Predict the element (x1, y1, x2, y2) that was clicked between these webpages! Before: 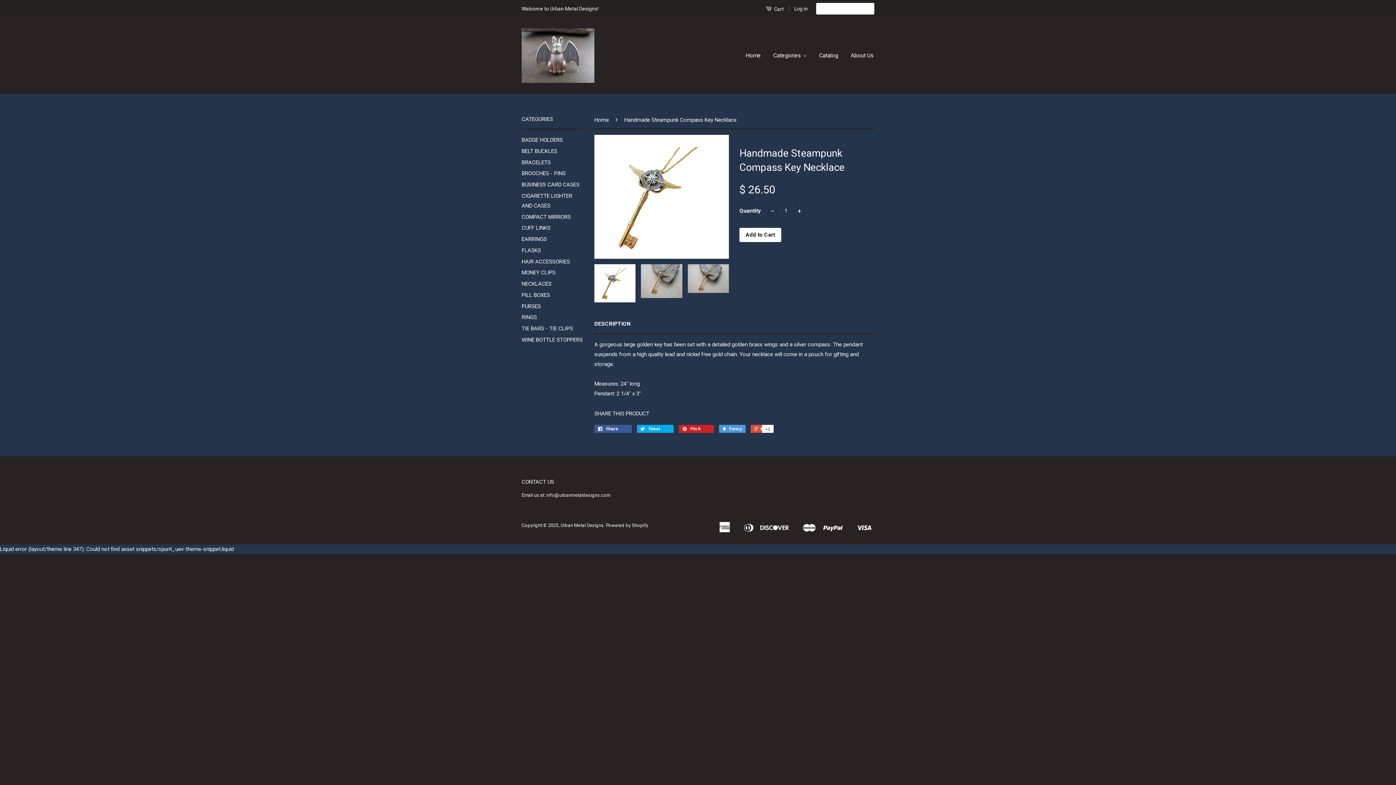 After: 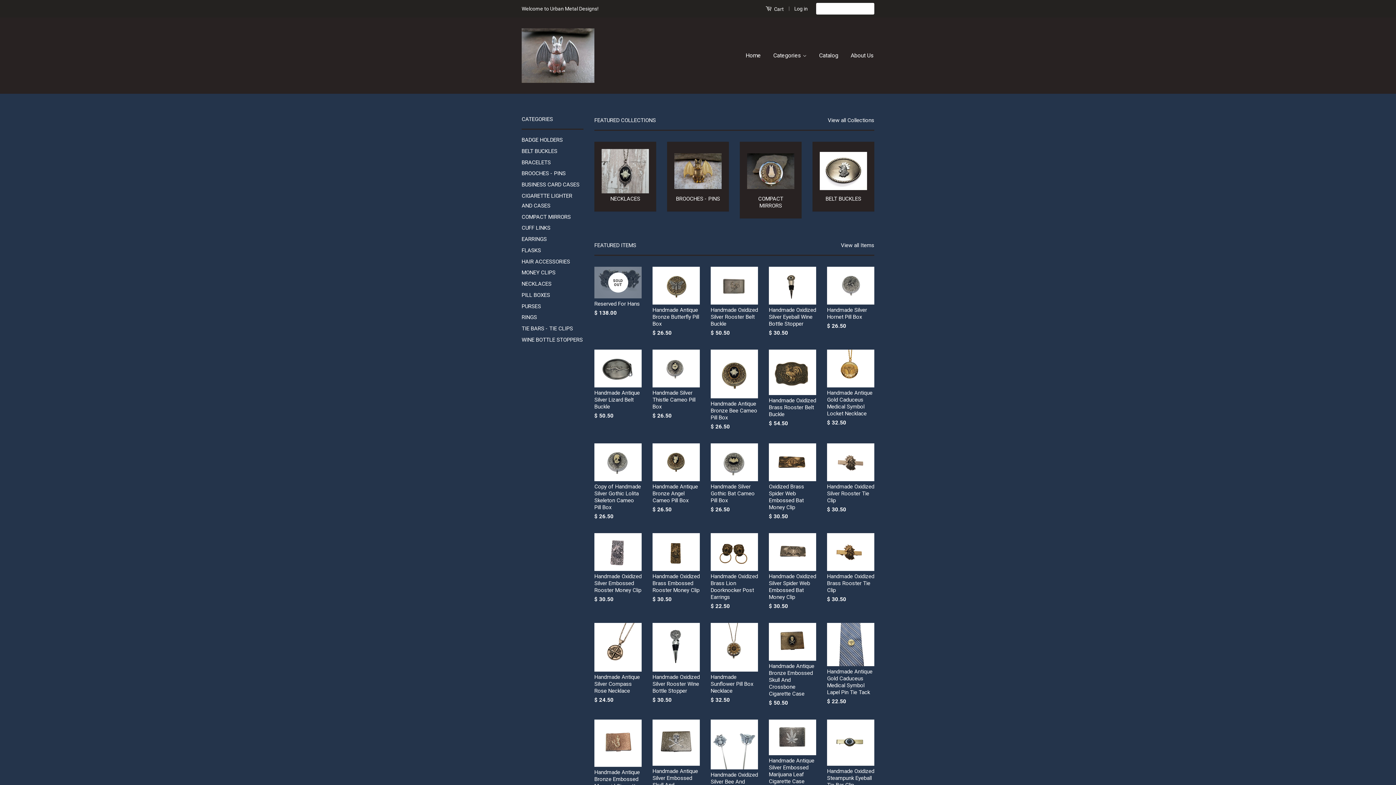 Action: bbox: (594, 116, 611, 123) label: Home